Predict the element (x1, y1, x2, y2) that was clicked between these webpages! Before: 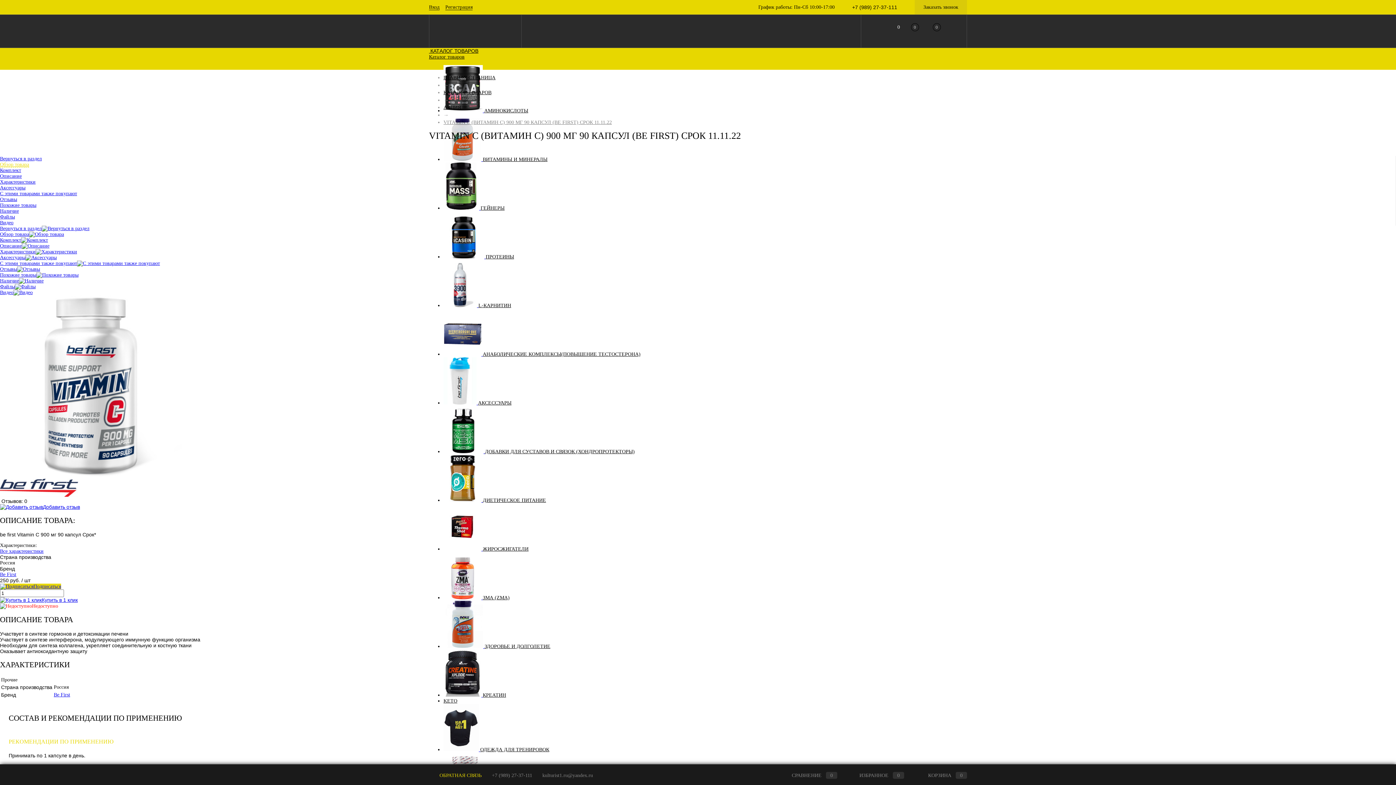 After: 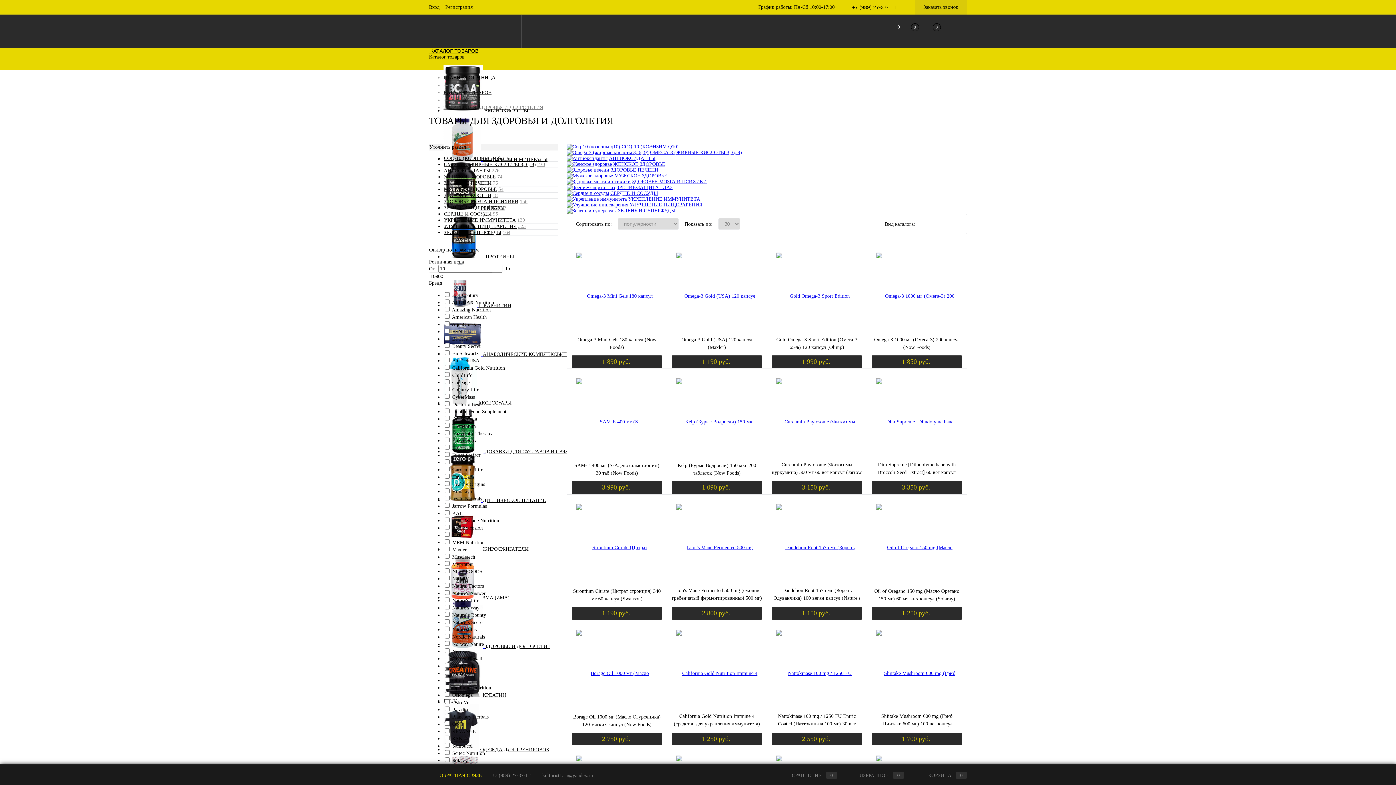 Action: label: ЗДОРОВЬЕ И ДОЛГОЛЕТИЕ bbox: (484, 644, 550, 649)